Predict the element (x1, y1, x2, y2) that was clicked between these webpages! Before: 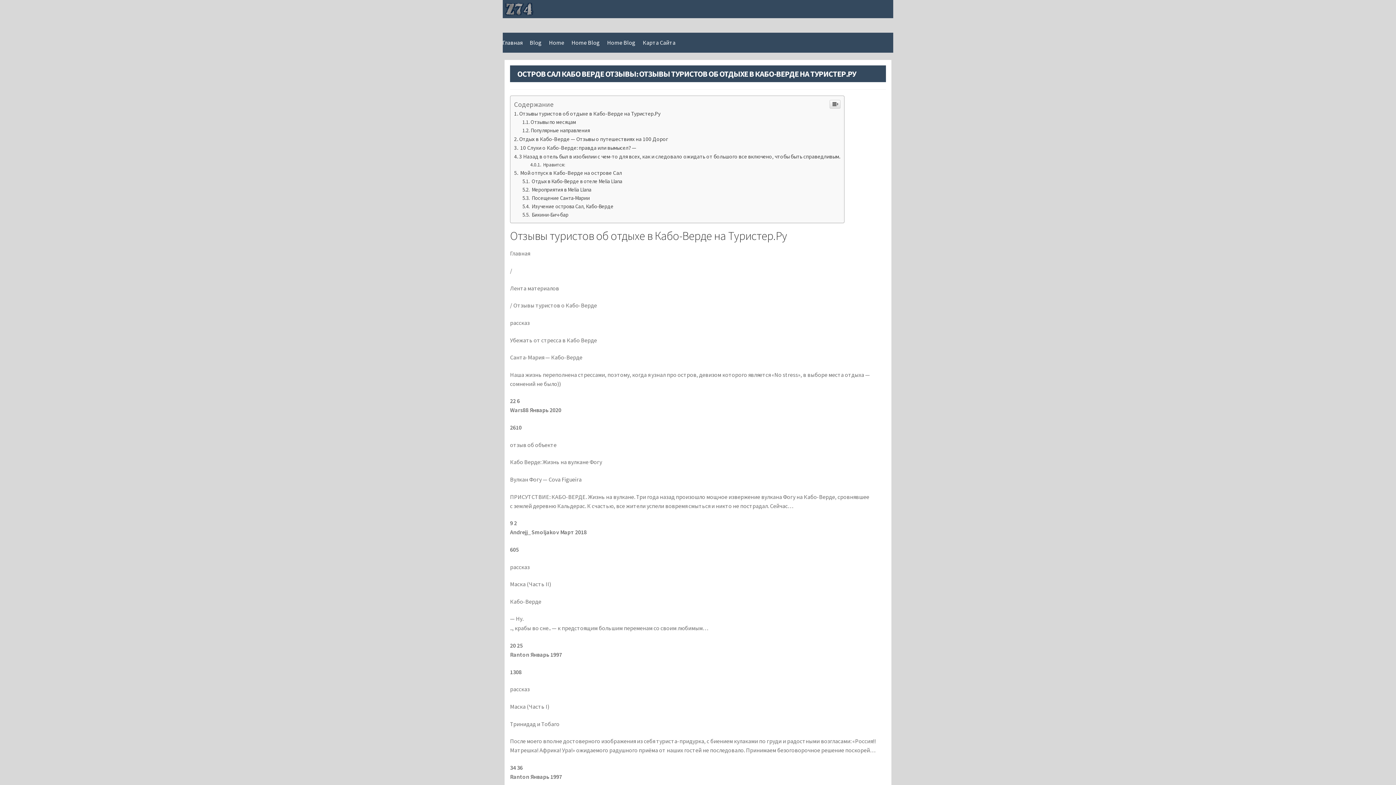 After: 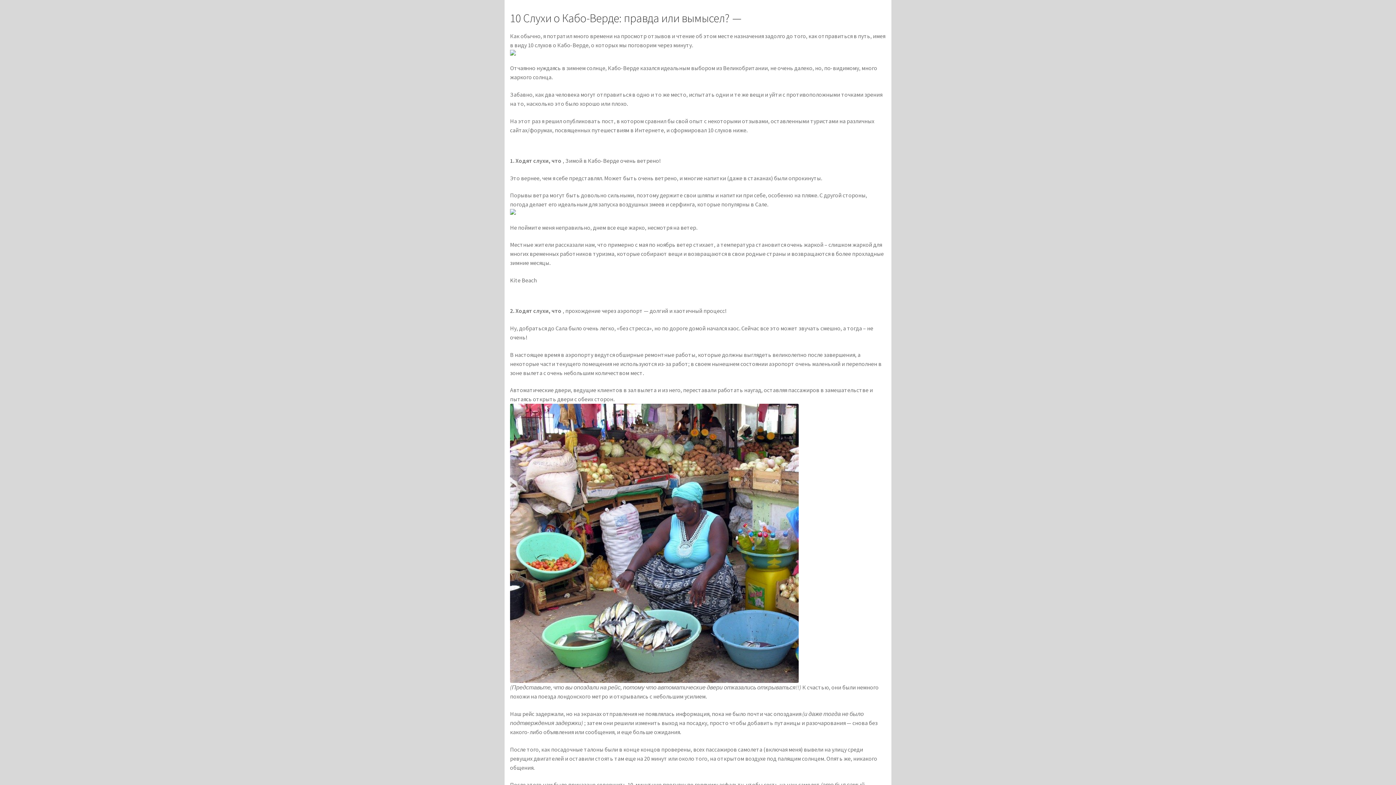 Action: bbox: (514, 144, 636, 151) label:  10 Слухи о Кабо-Верде: правда или вымысел? —